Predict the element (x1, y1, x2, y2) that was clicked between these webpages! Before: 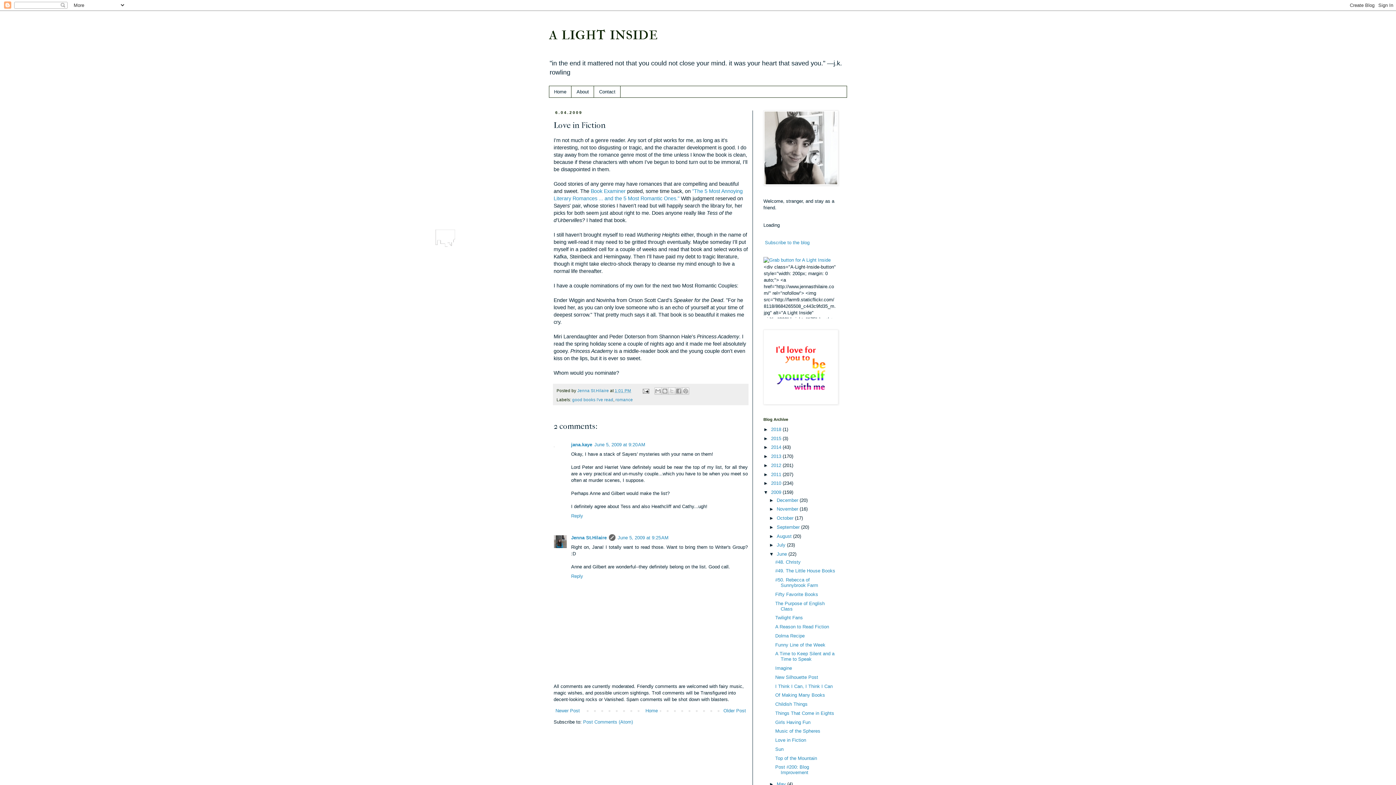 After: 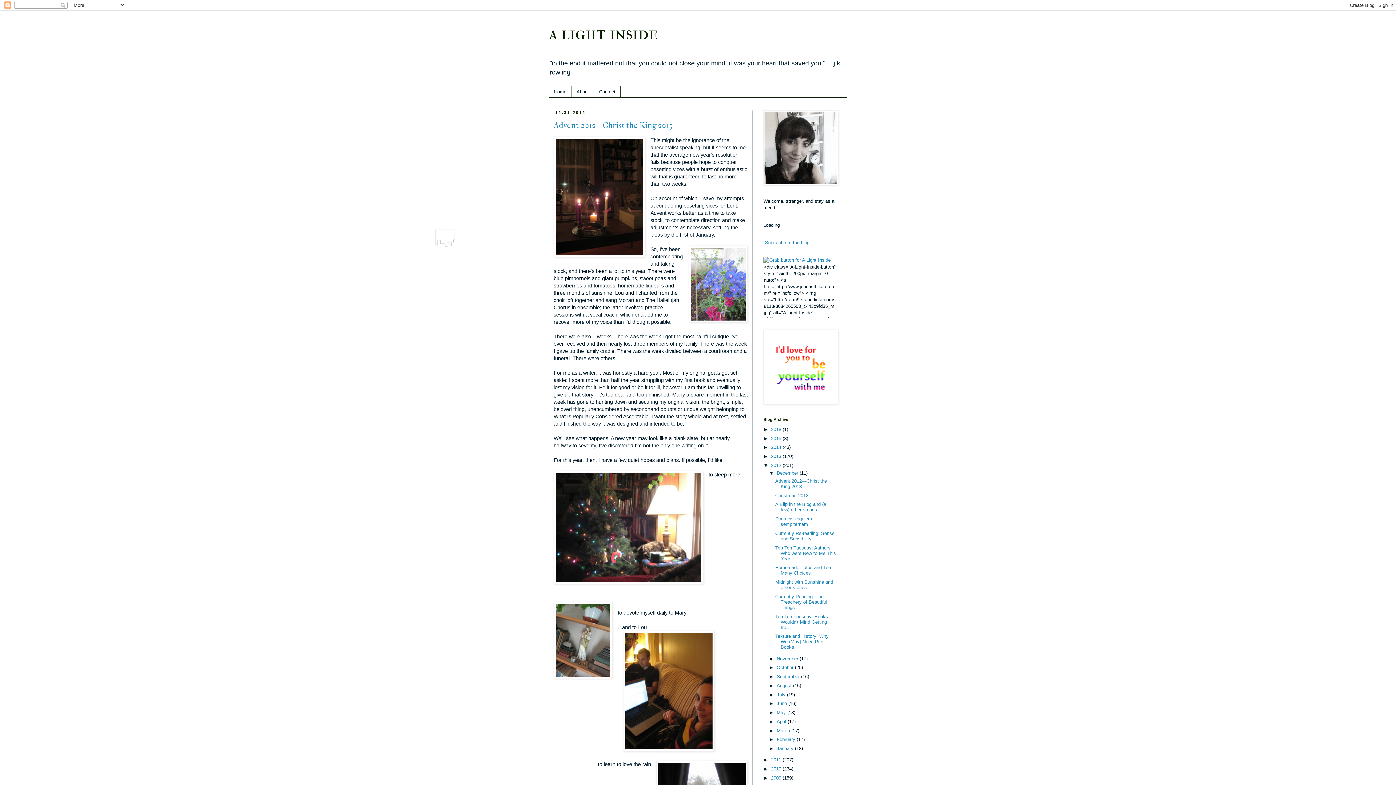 Action: label: 2012  bbox: (771, 462, 782, 468)